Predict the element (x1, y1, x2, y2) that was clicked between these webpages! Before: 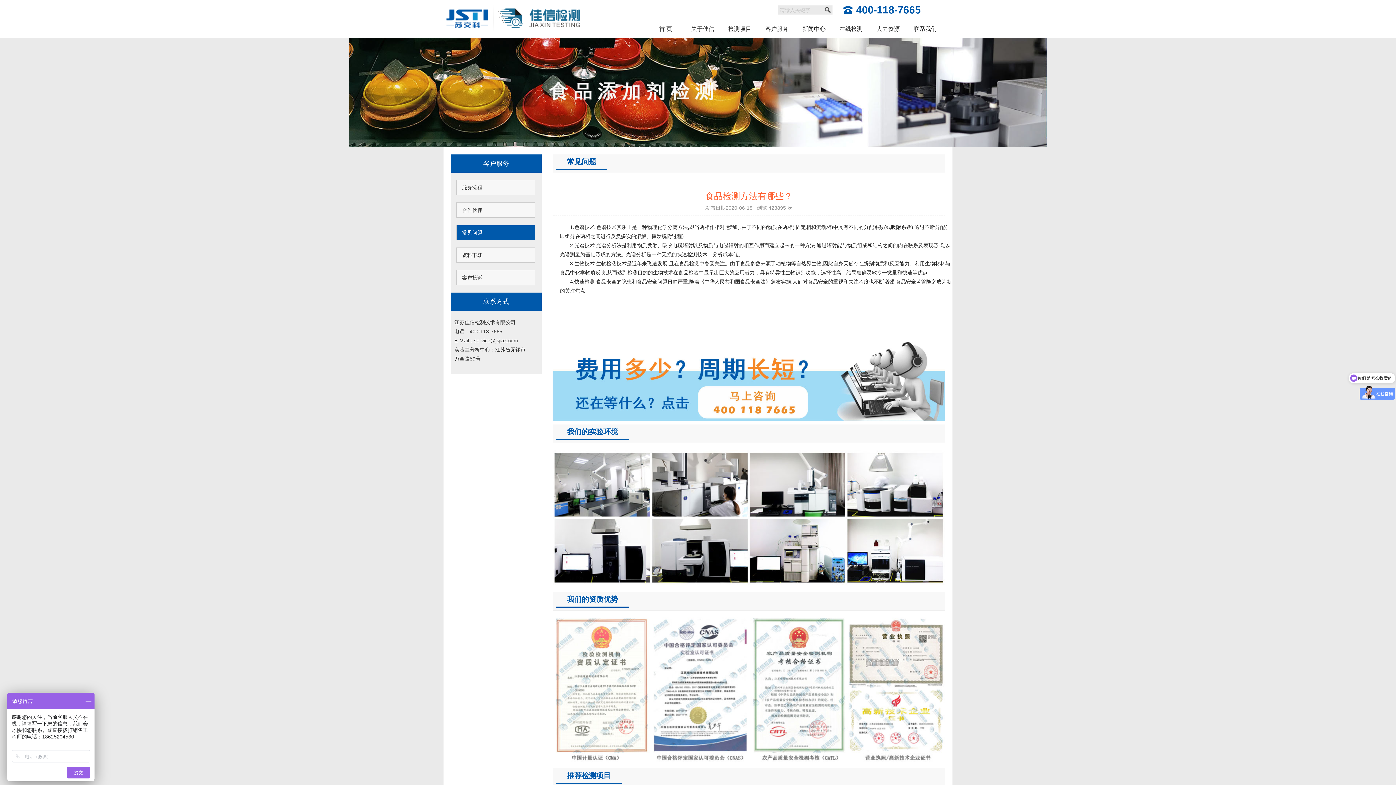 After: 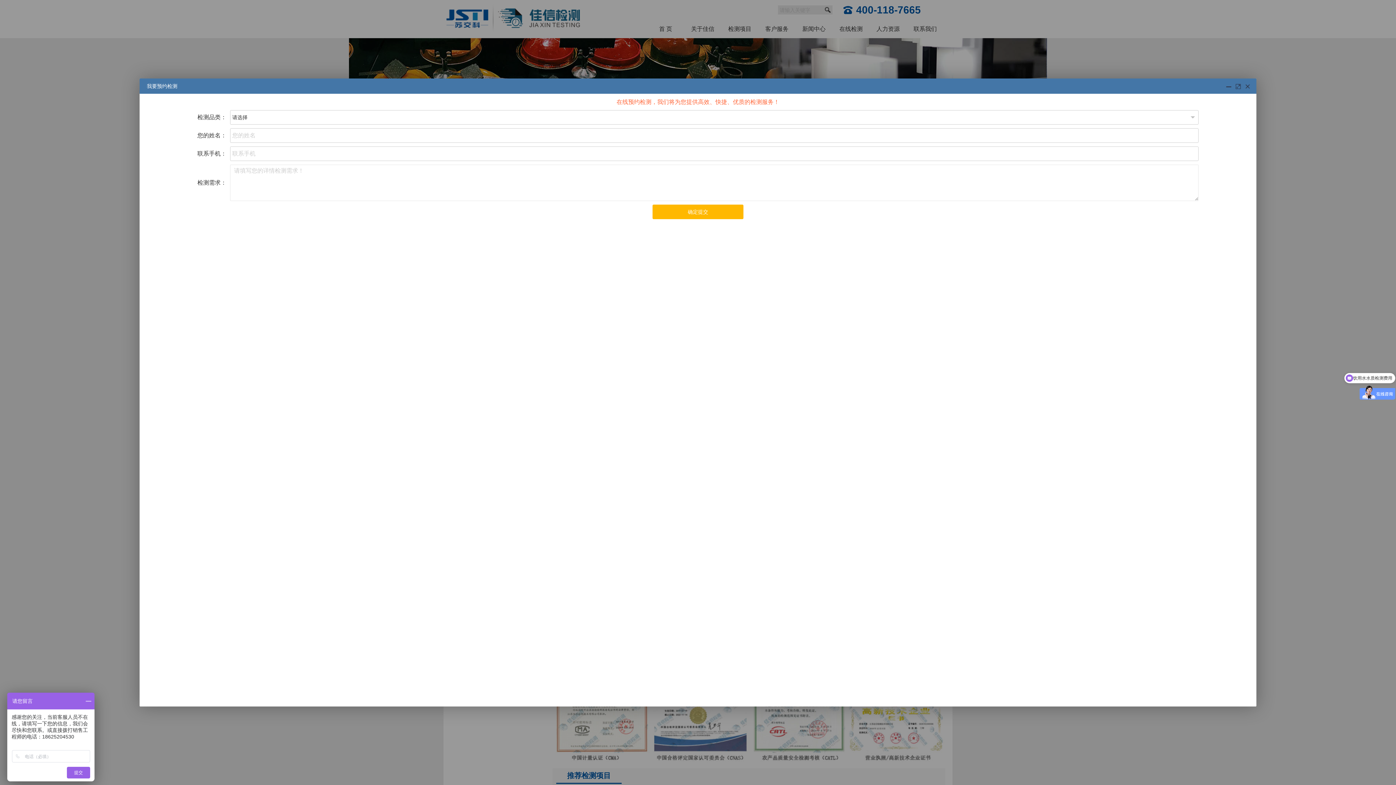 Action: bbox: (552, 335, 945, 341)